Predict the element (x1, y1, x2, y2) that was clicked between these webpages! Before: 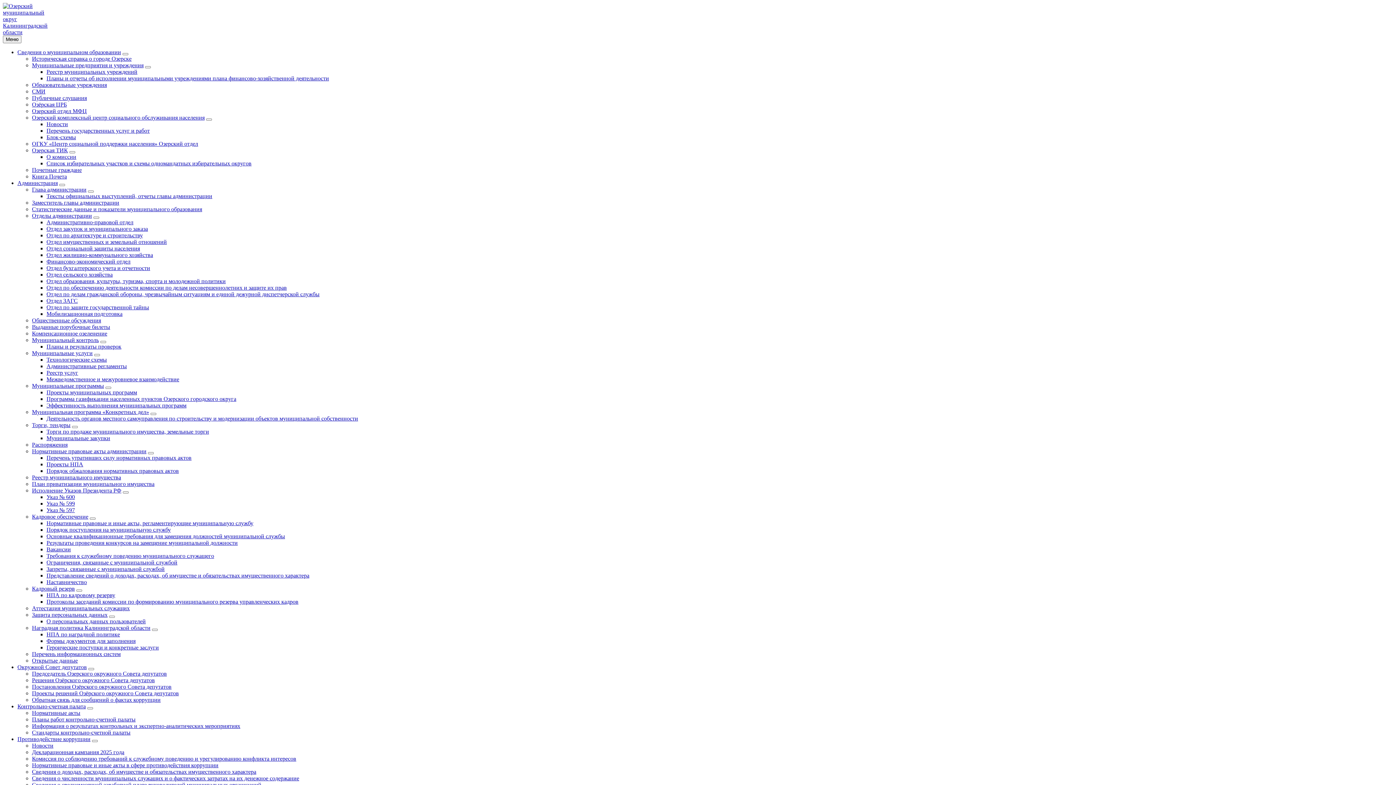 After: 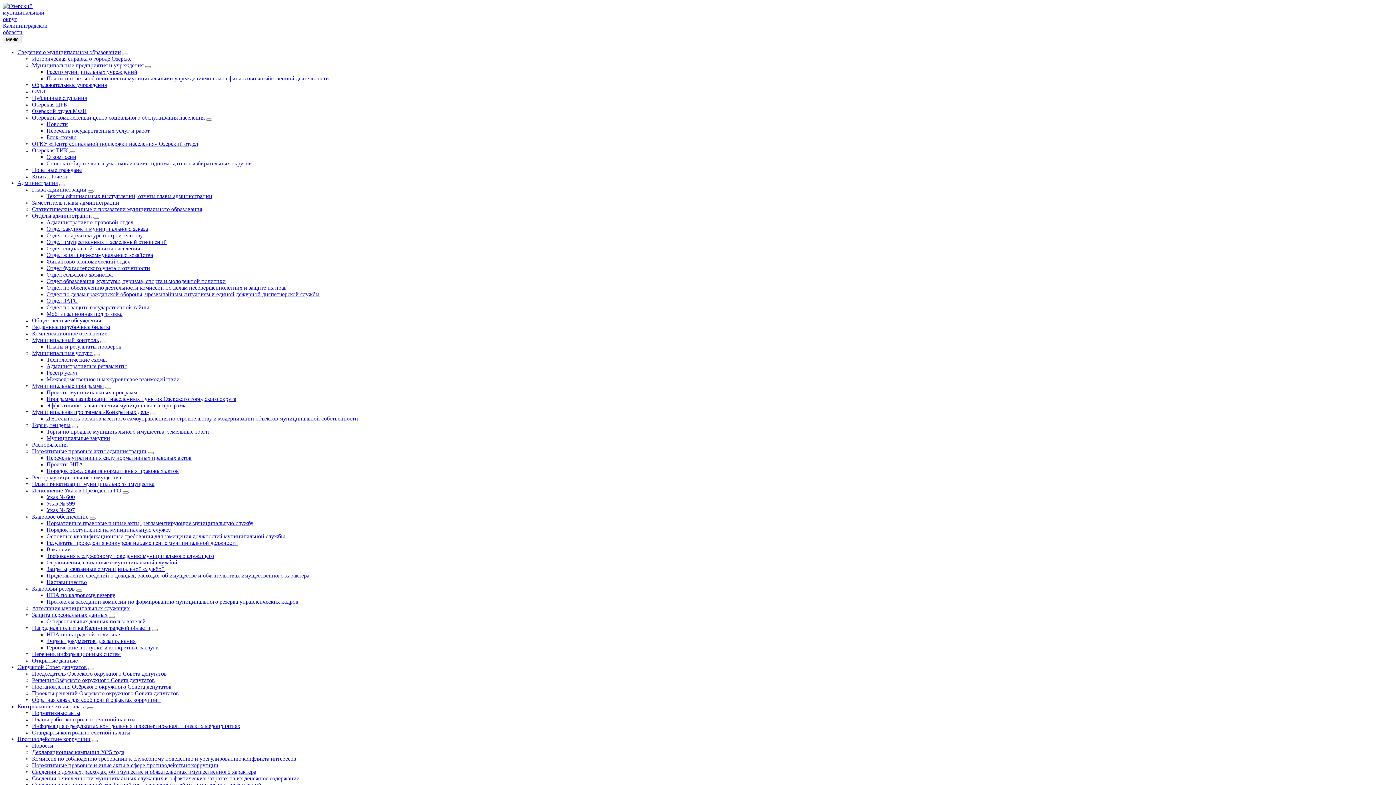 Action: bbox: (46, 271, 112, 277) label: Отдел сельского хозяйства